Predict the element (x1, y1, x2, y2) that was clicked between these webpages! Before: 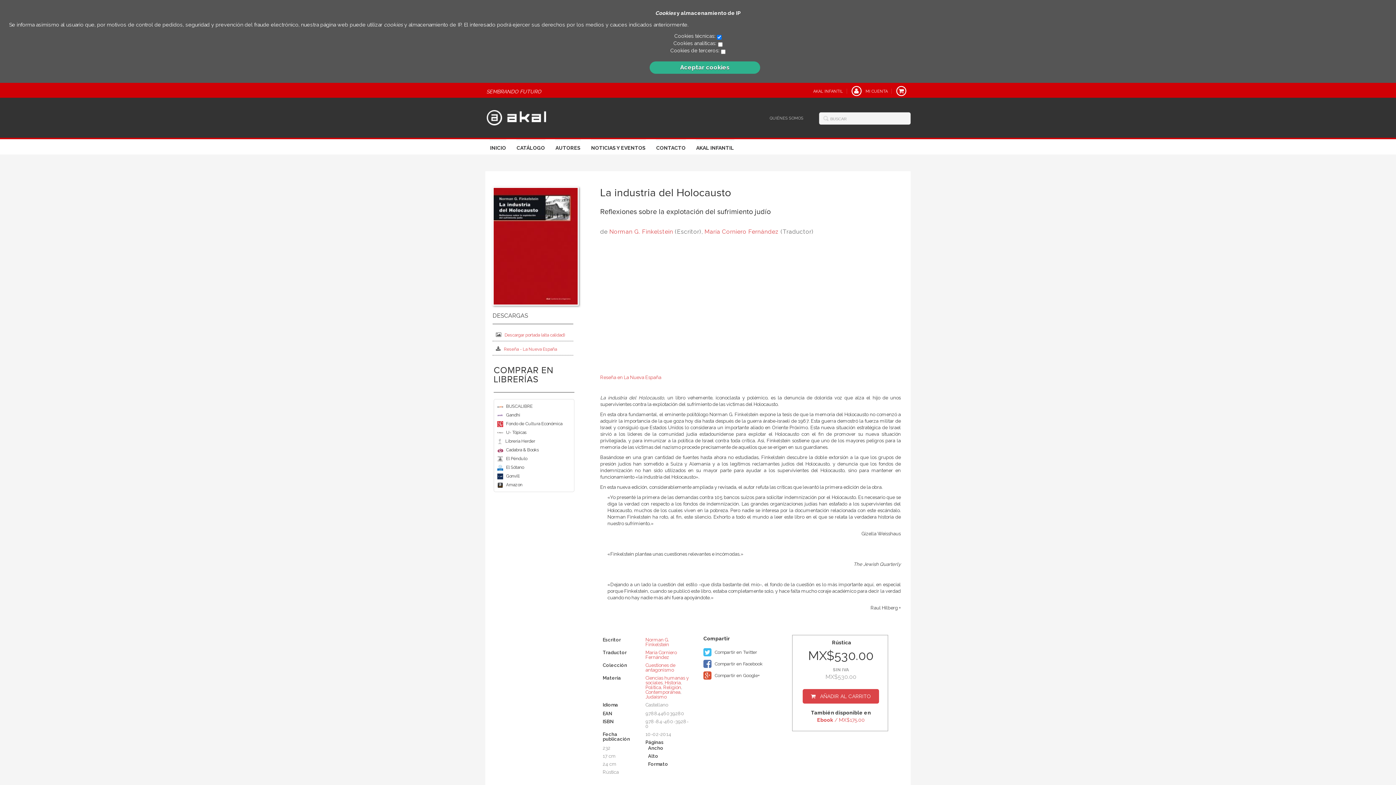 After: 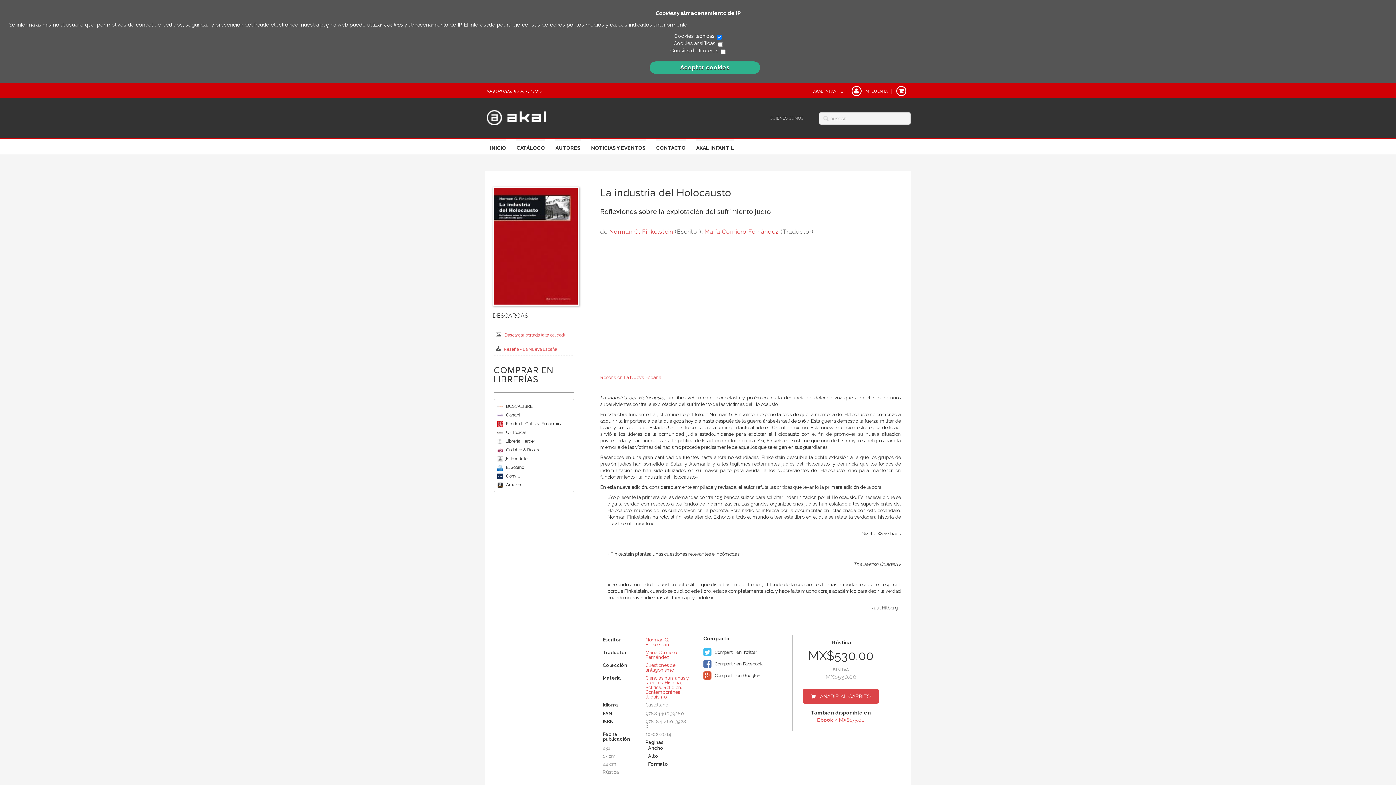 Action: bbox: (497, 456, 506, 461) label:  